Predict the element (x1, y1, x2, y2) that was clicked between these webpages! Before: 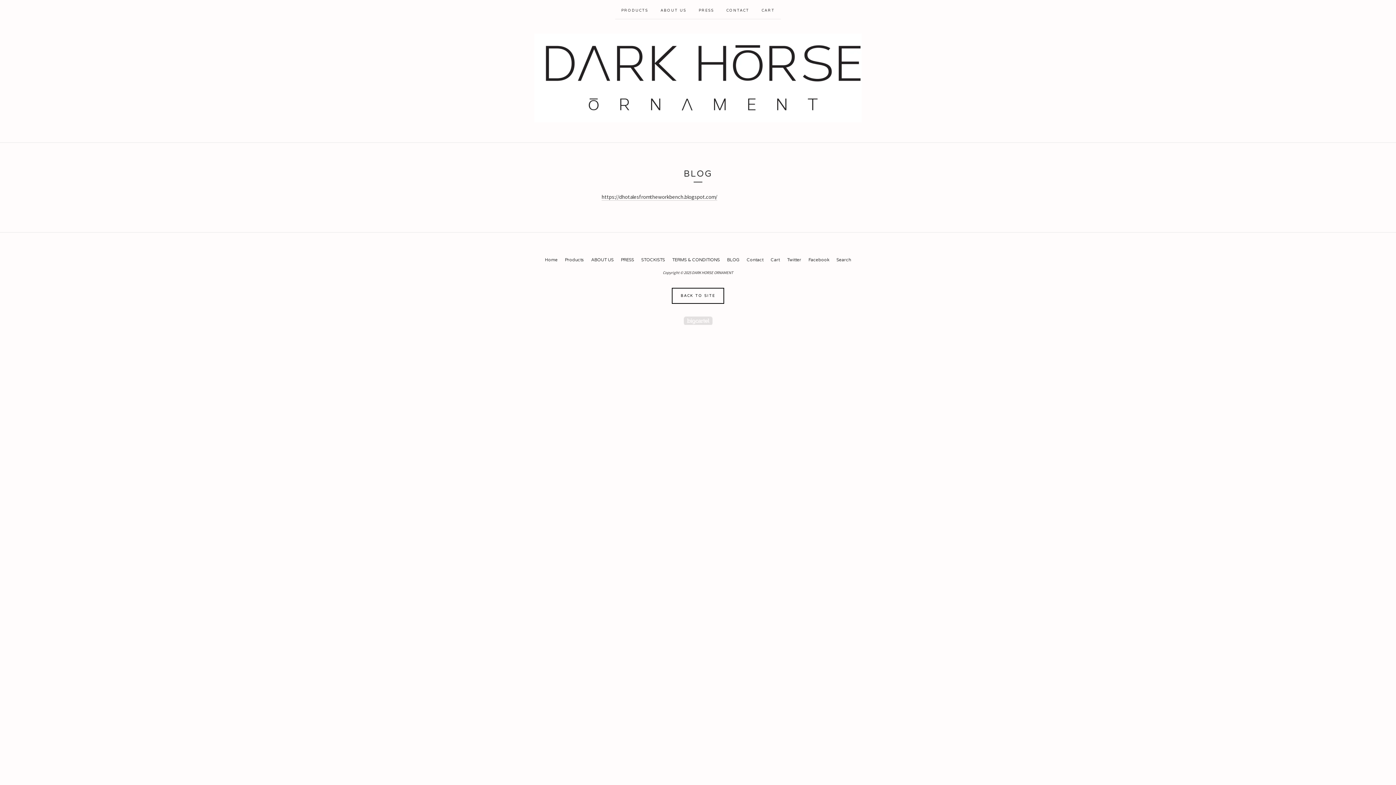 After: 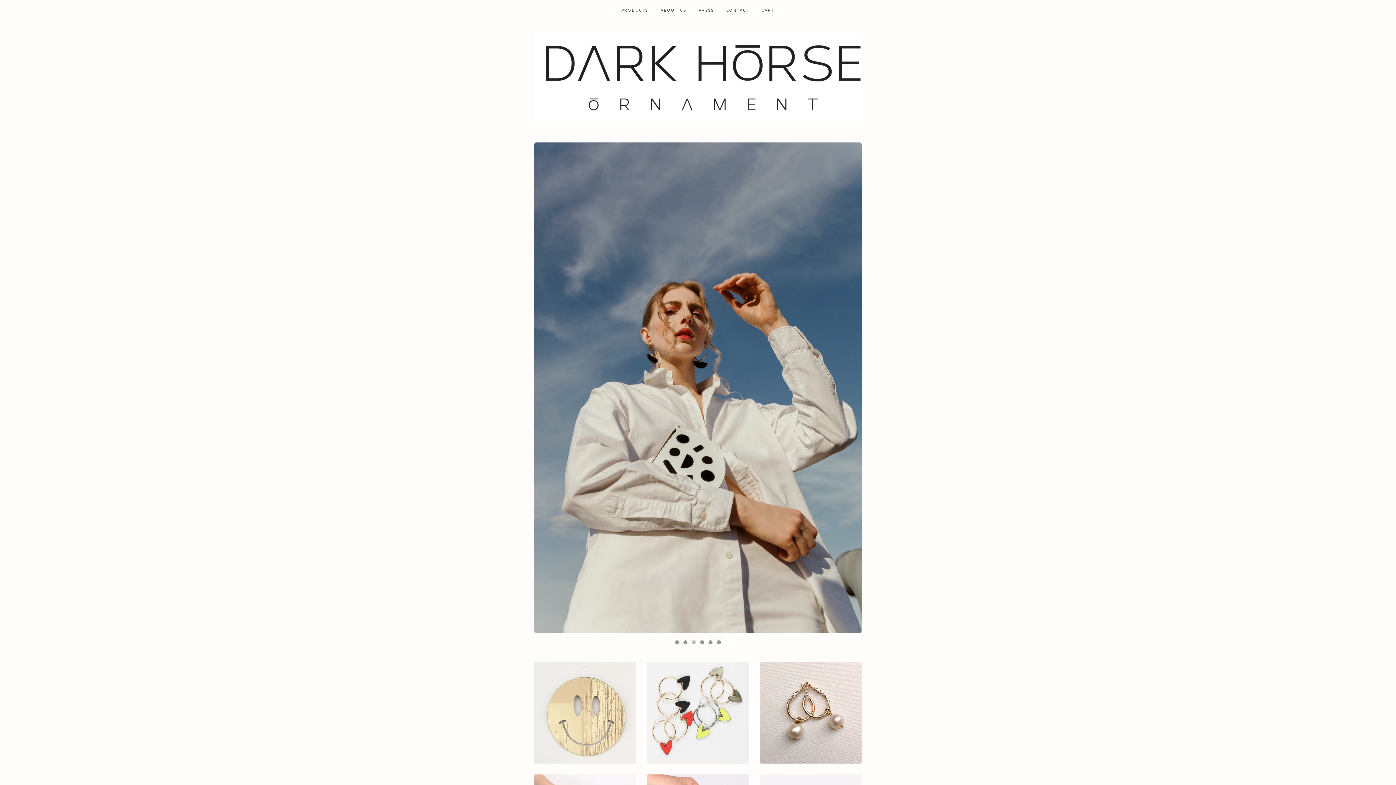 Action: bbox: (534, 33, 861, 122)